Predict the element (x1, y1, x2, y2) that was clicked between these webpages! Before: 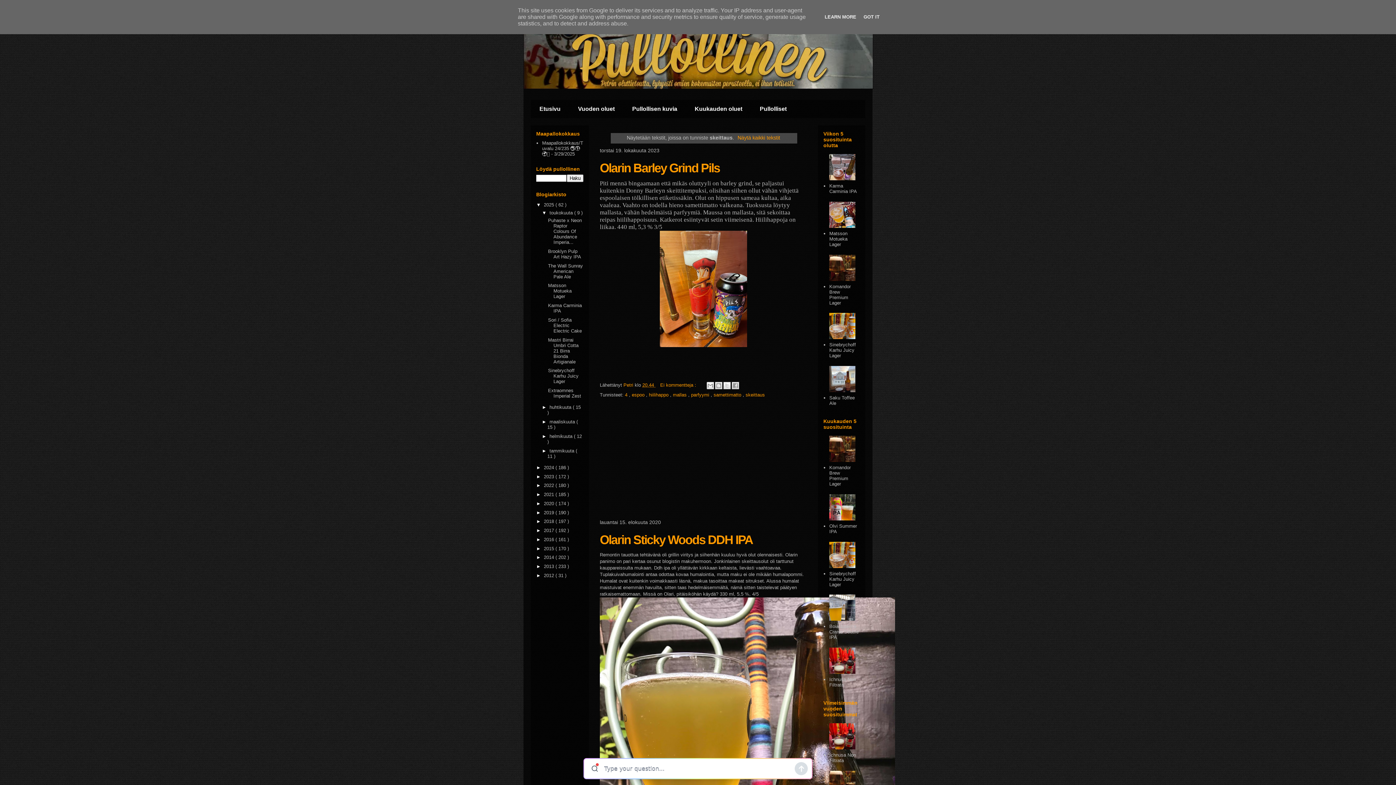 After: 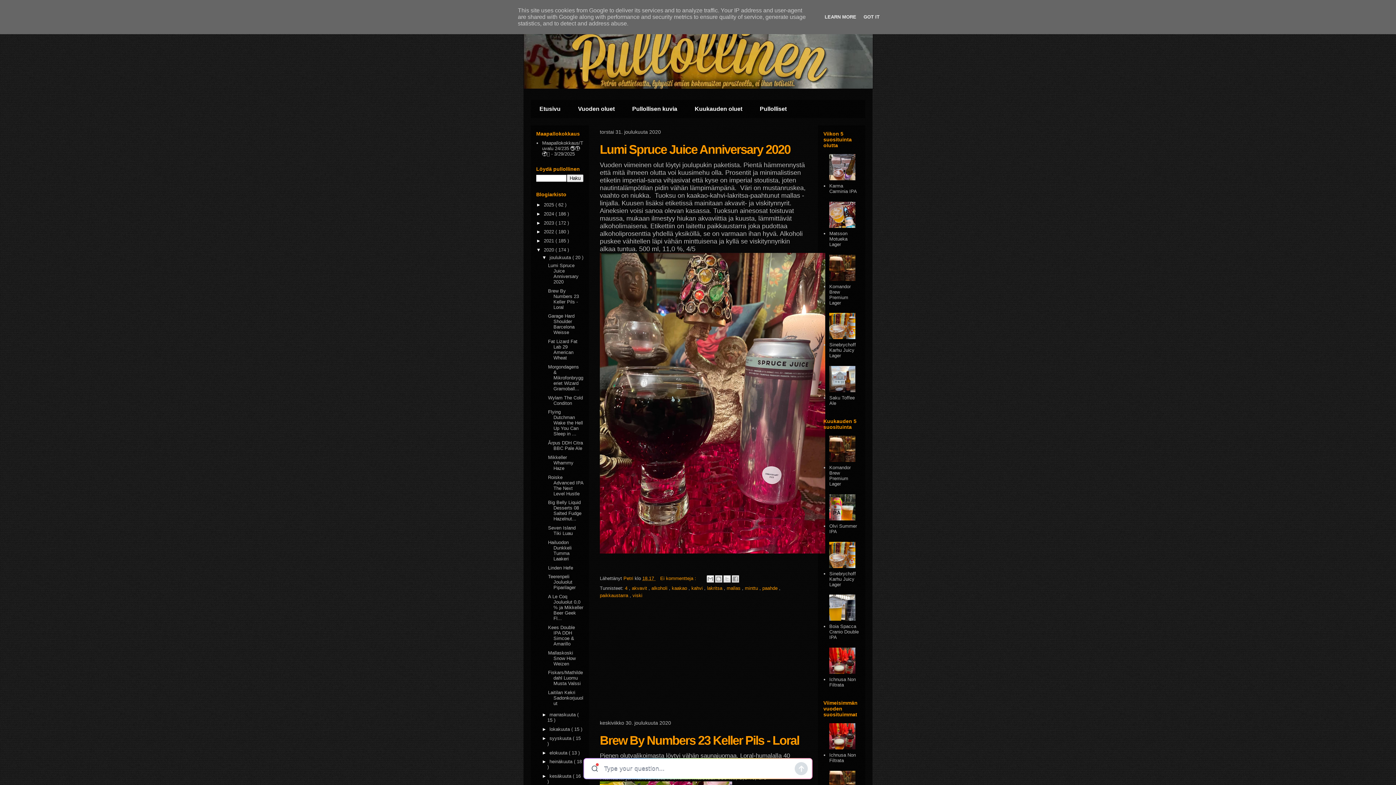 Action: label: 2020  bbox: (544, 501, 555, 506)